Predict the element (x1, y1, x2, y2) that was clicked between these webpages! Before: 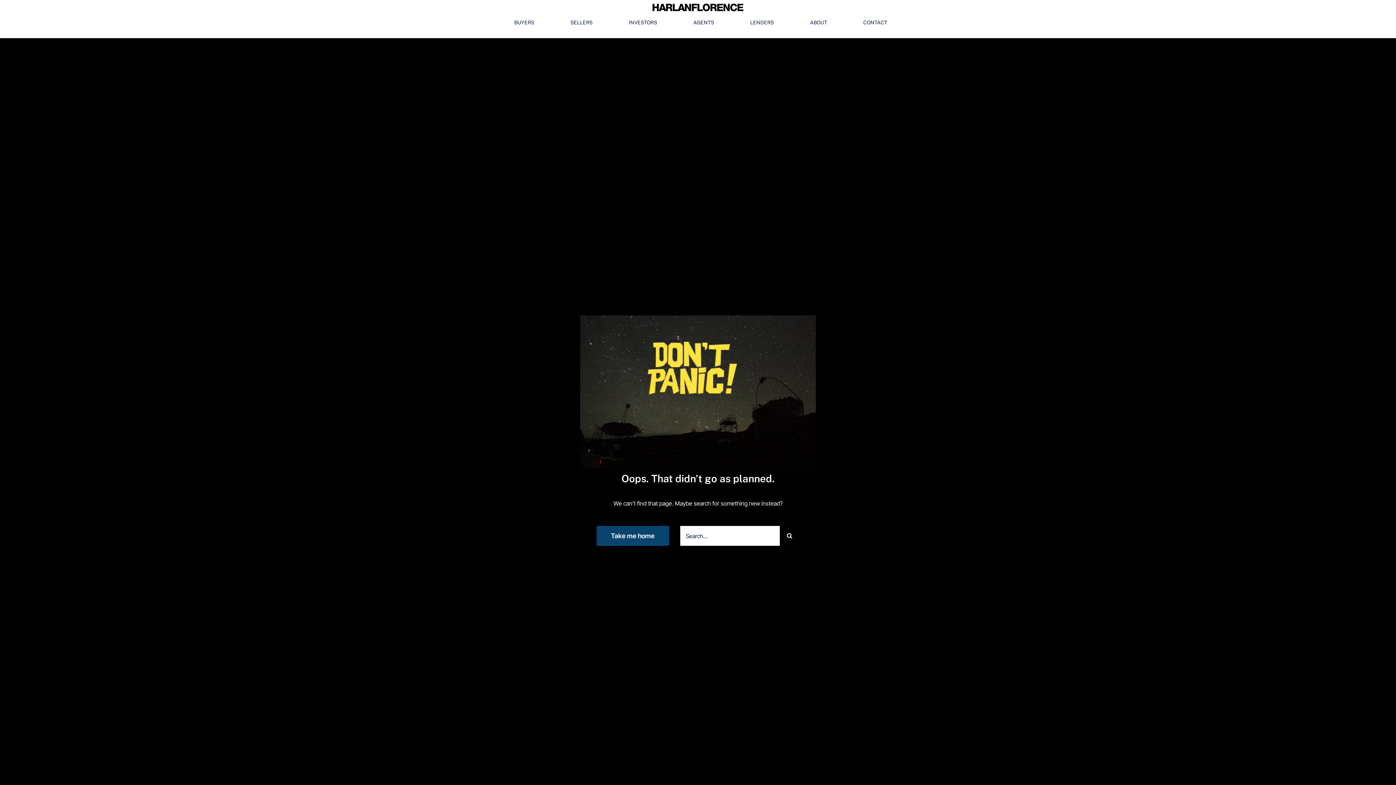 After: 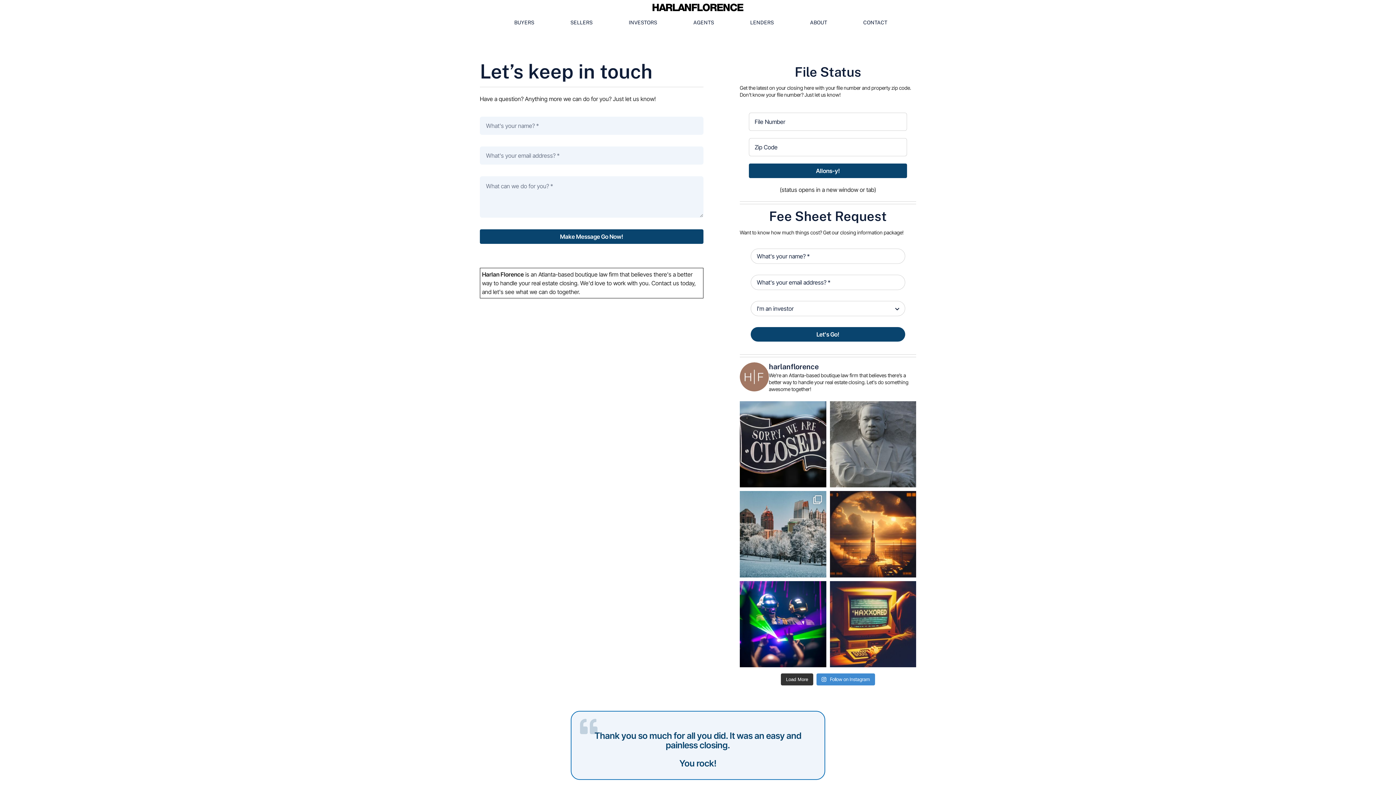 Action: bbox: (856, 20, 889, 25) label: CONTACT